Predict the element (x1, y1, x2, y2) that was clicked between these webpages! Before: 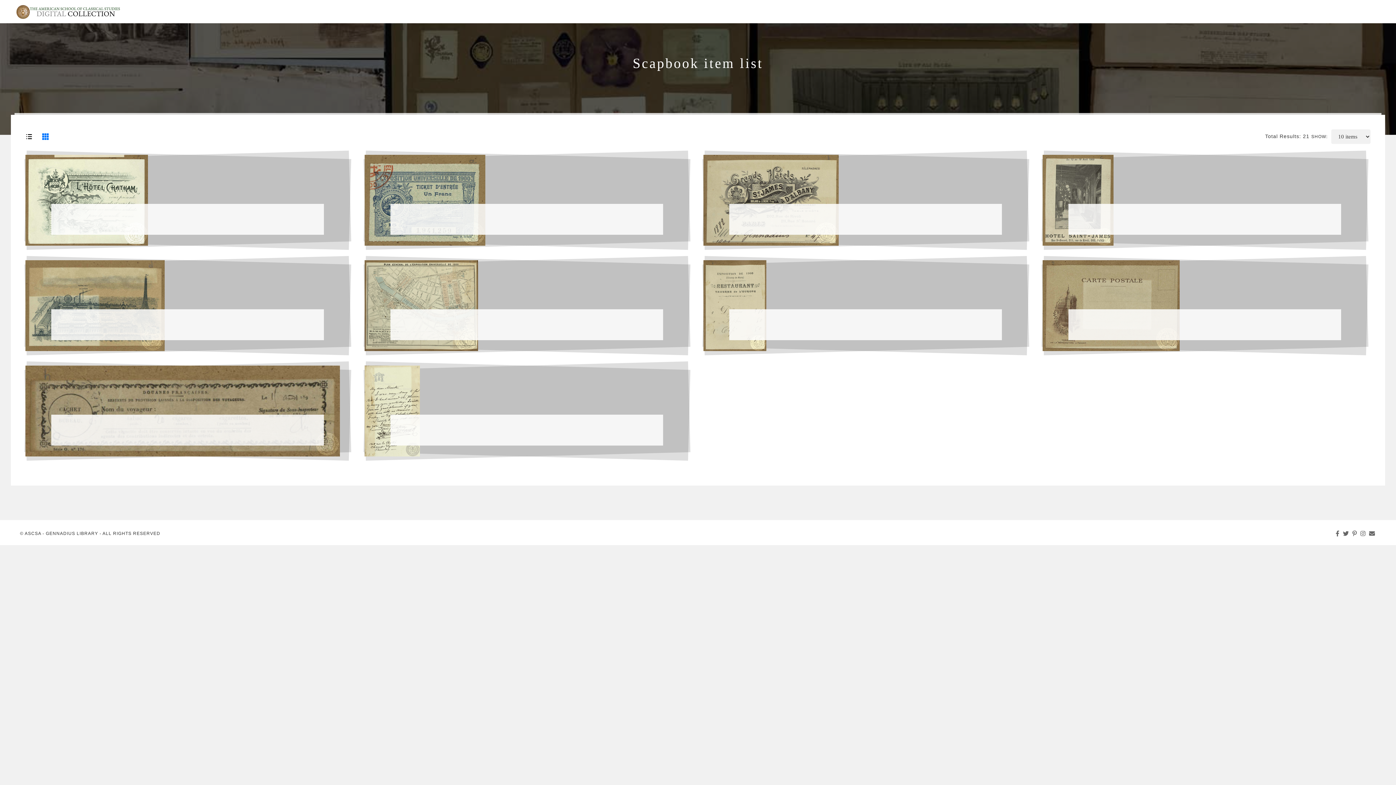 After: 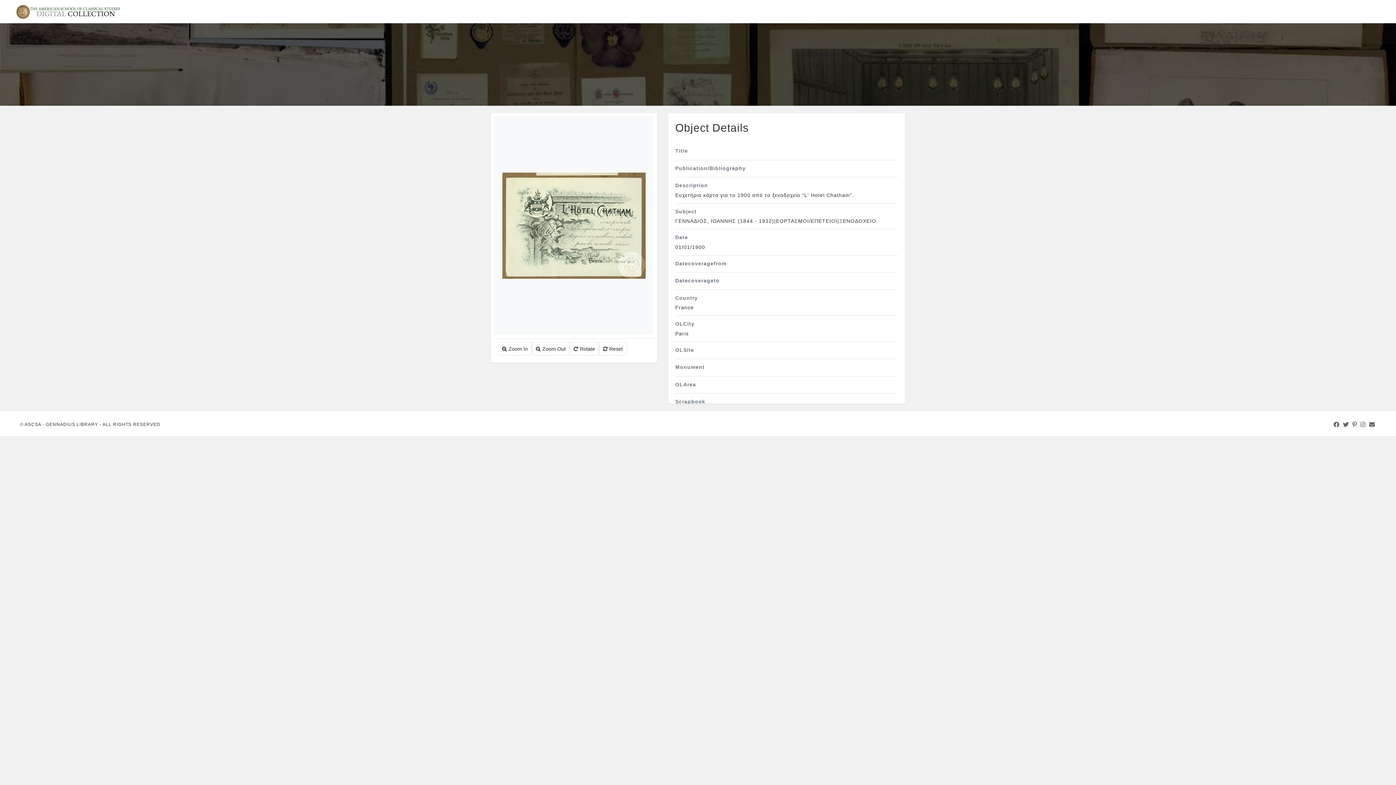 Action: bbox: (25, 154, 350, 245)